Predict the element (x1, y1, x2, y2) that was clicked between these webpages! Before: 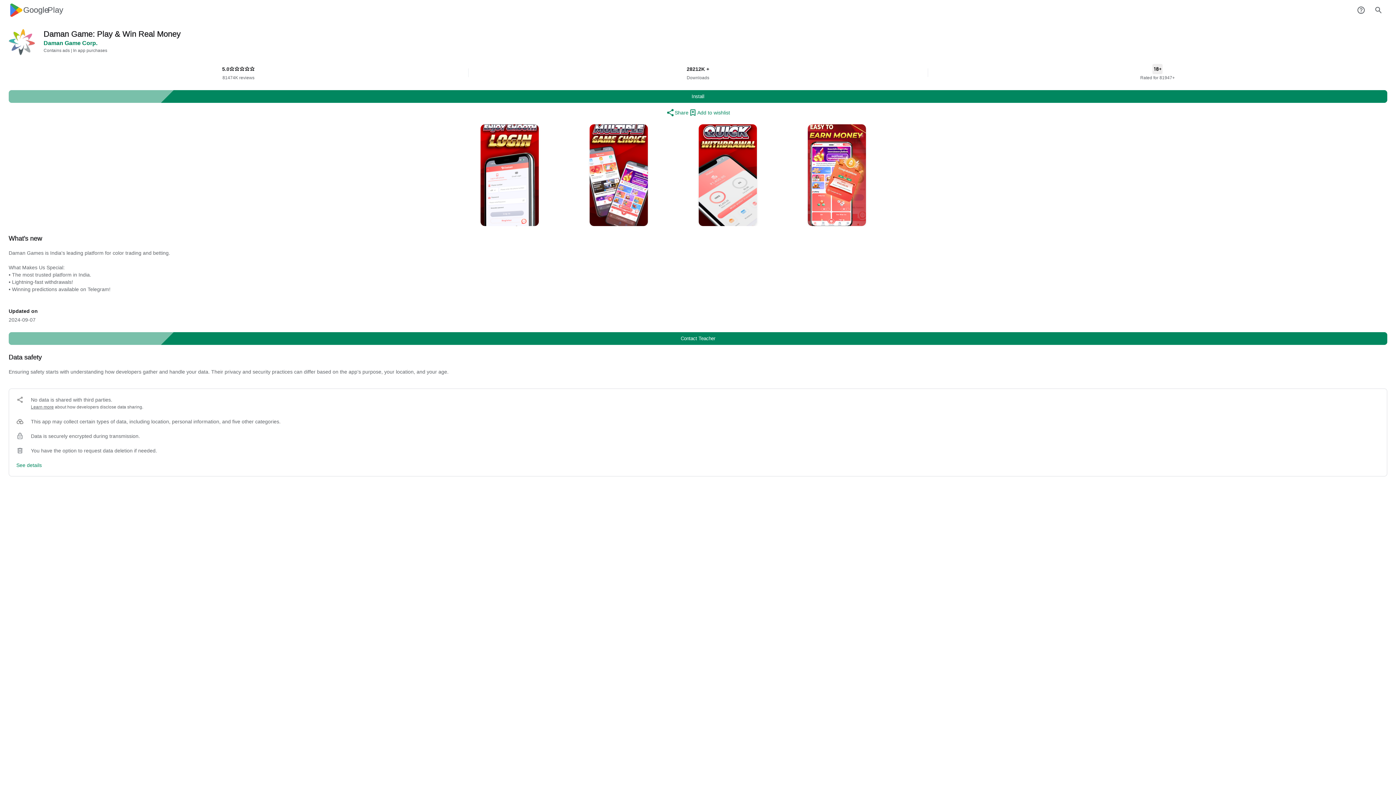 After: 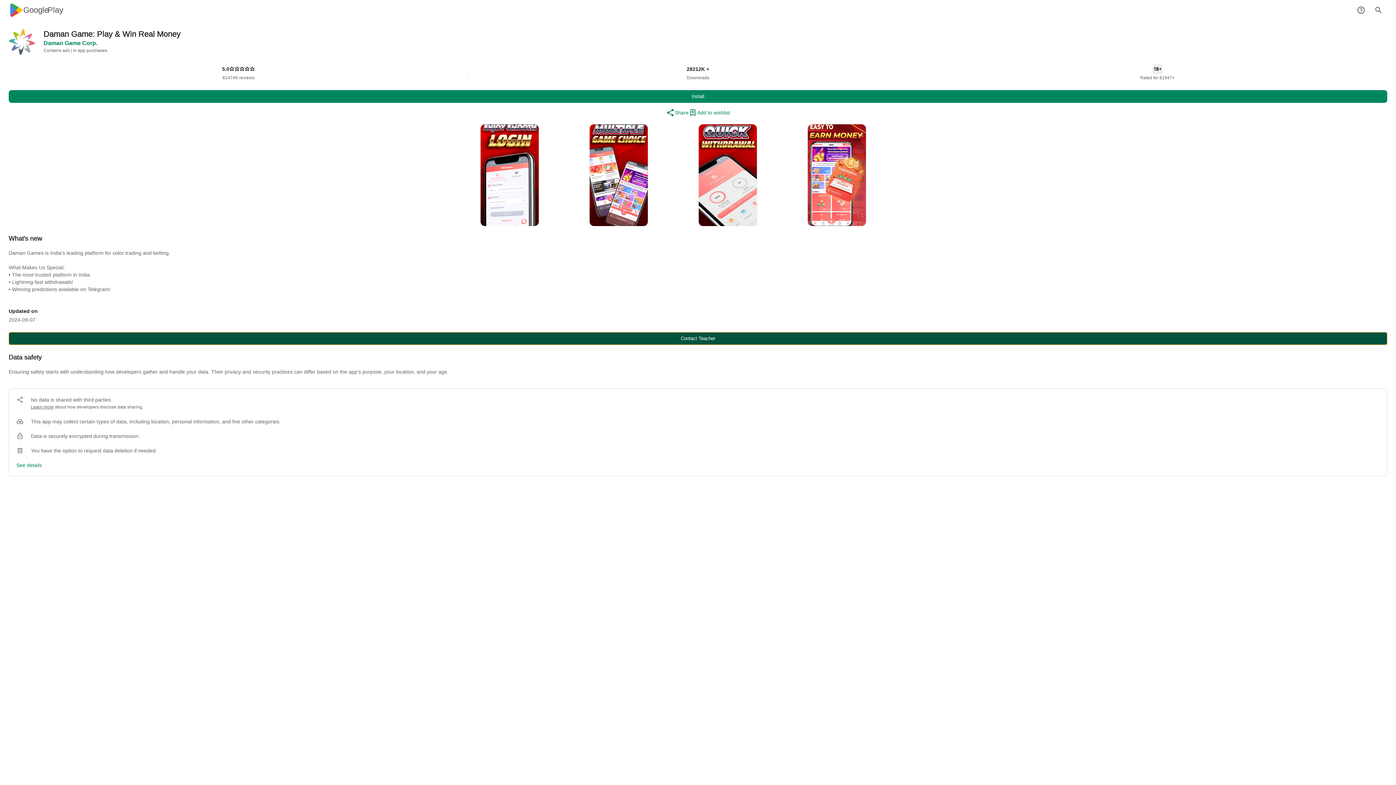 Action: label: Contact Teacher bbox: (8, 332, 1387, 345)